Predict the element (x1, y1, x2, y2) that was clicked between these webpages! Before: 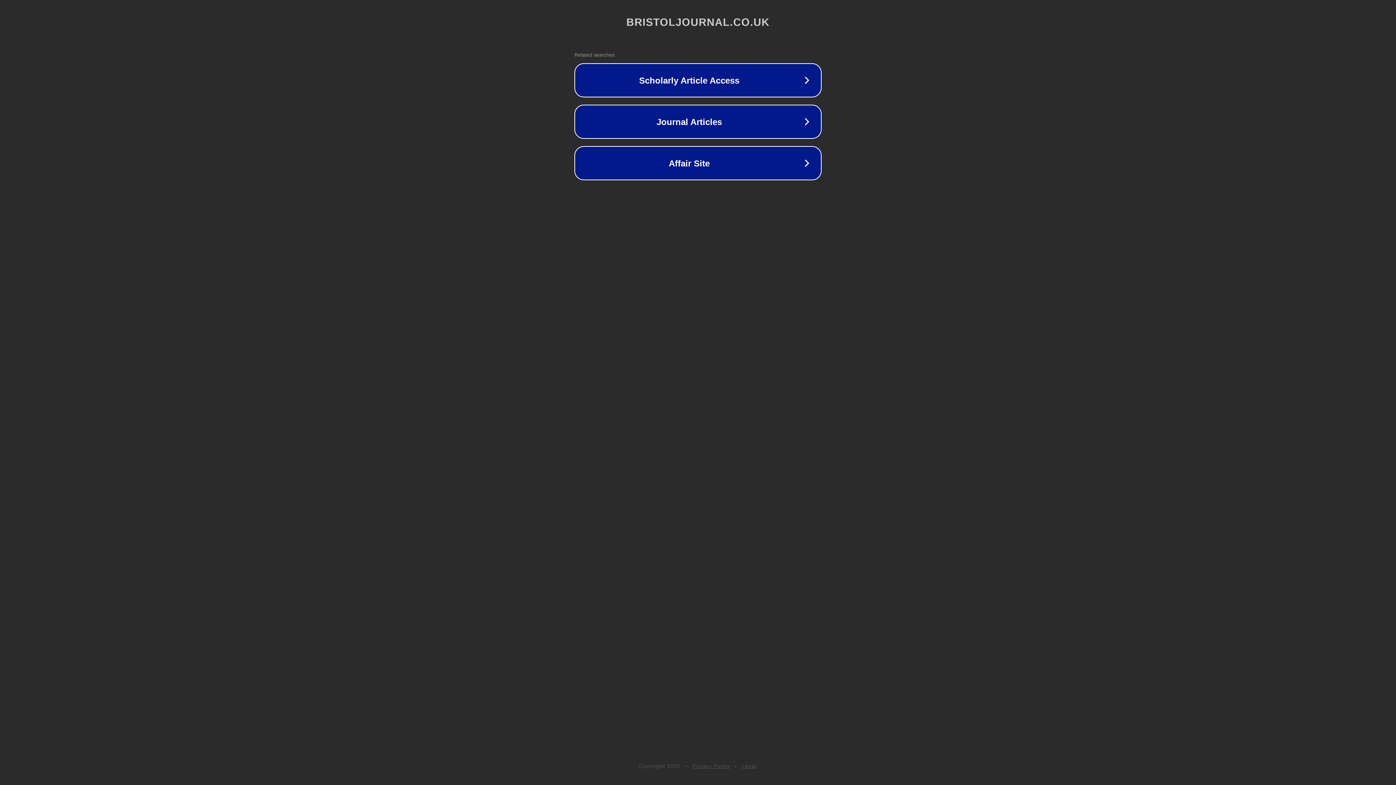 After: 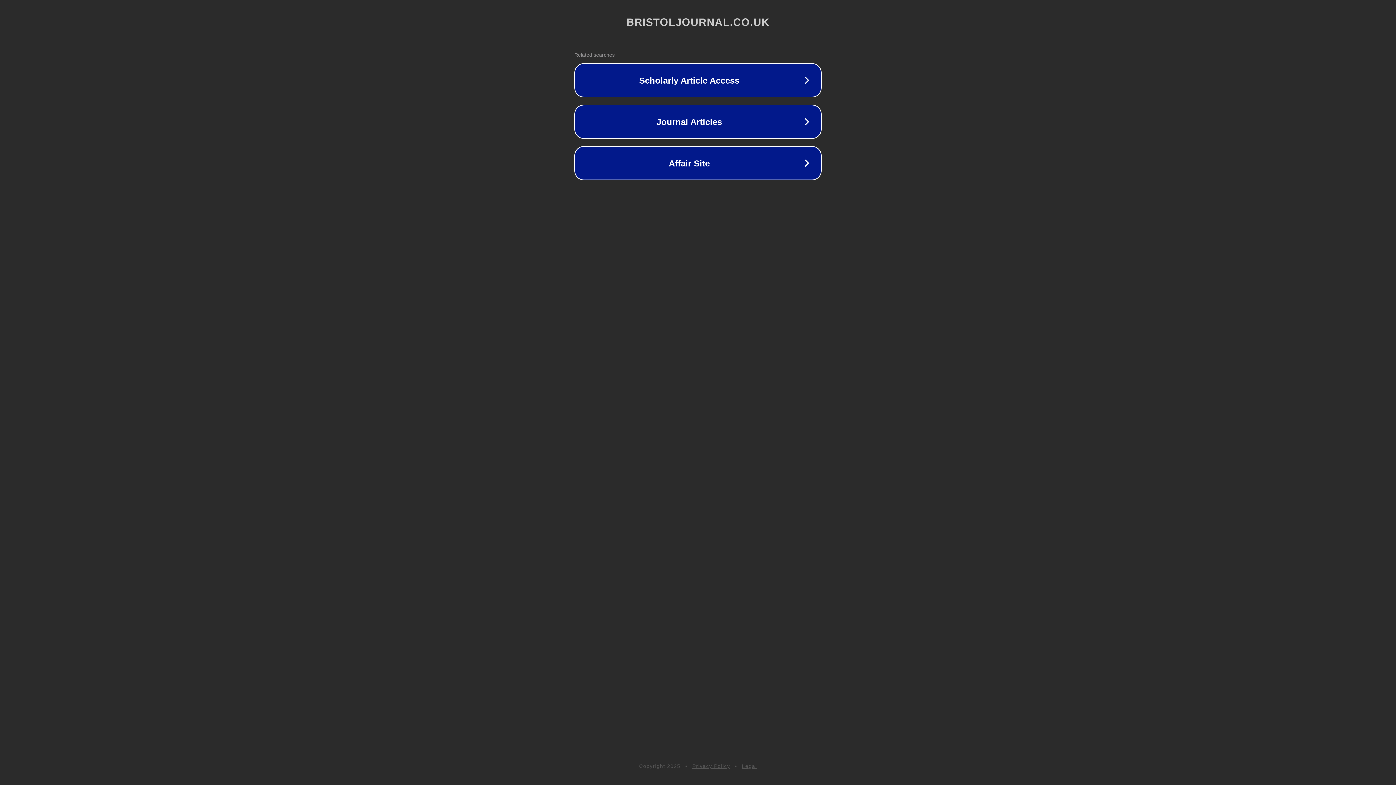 Action: label: Privacy Policy bbox: (692, 763, 730, 769)